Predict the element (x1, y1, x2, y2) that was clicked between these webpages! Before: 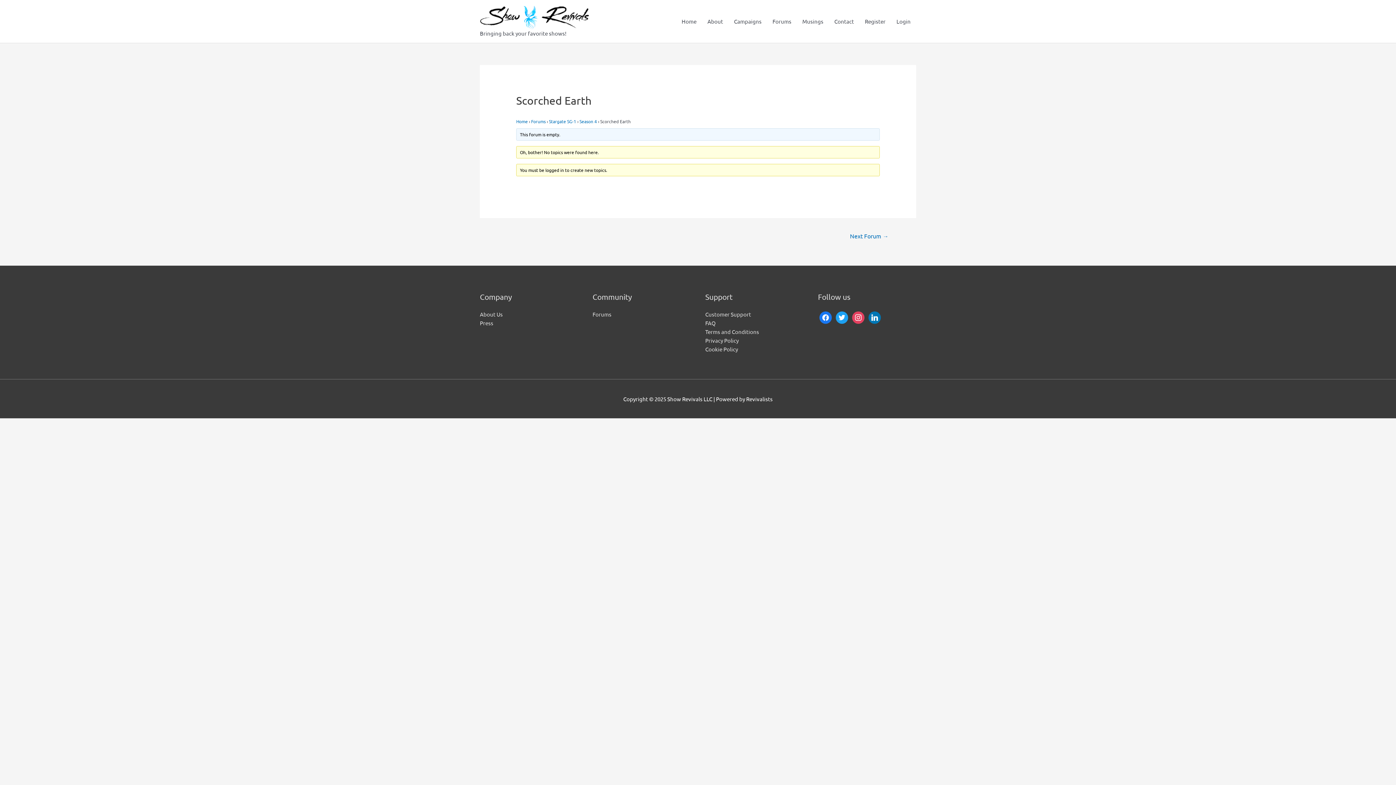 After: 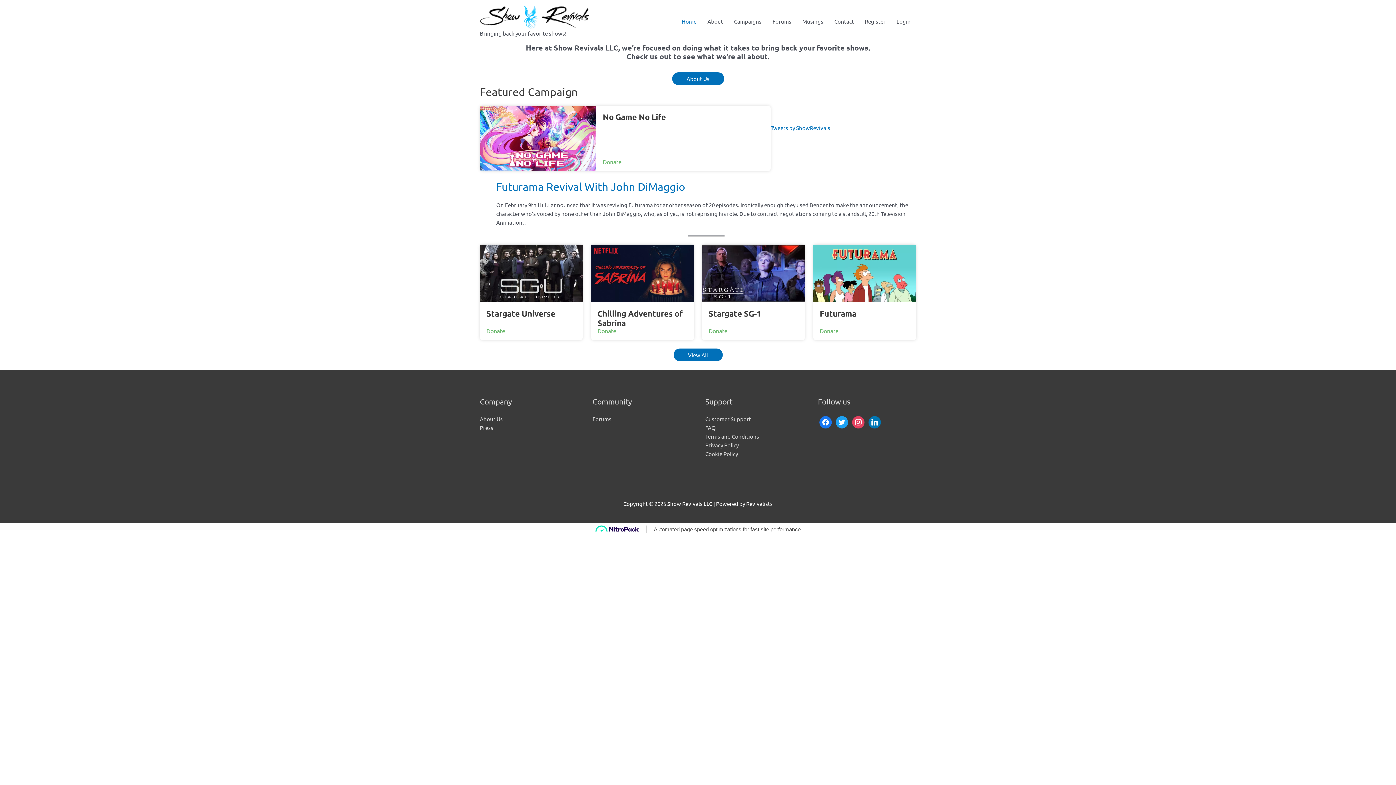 Action: bbox: (676, 0, 702, 42) label: Home